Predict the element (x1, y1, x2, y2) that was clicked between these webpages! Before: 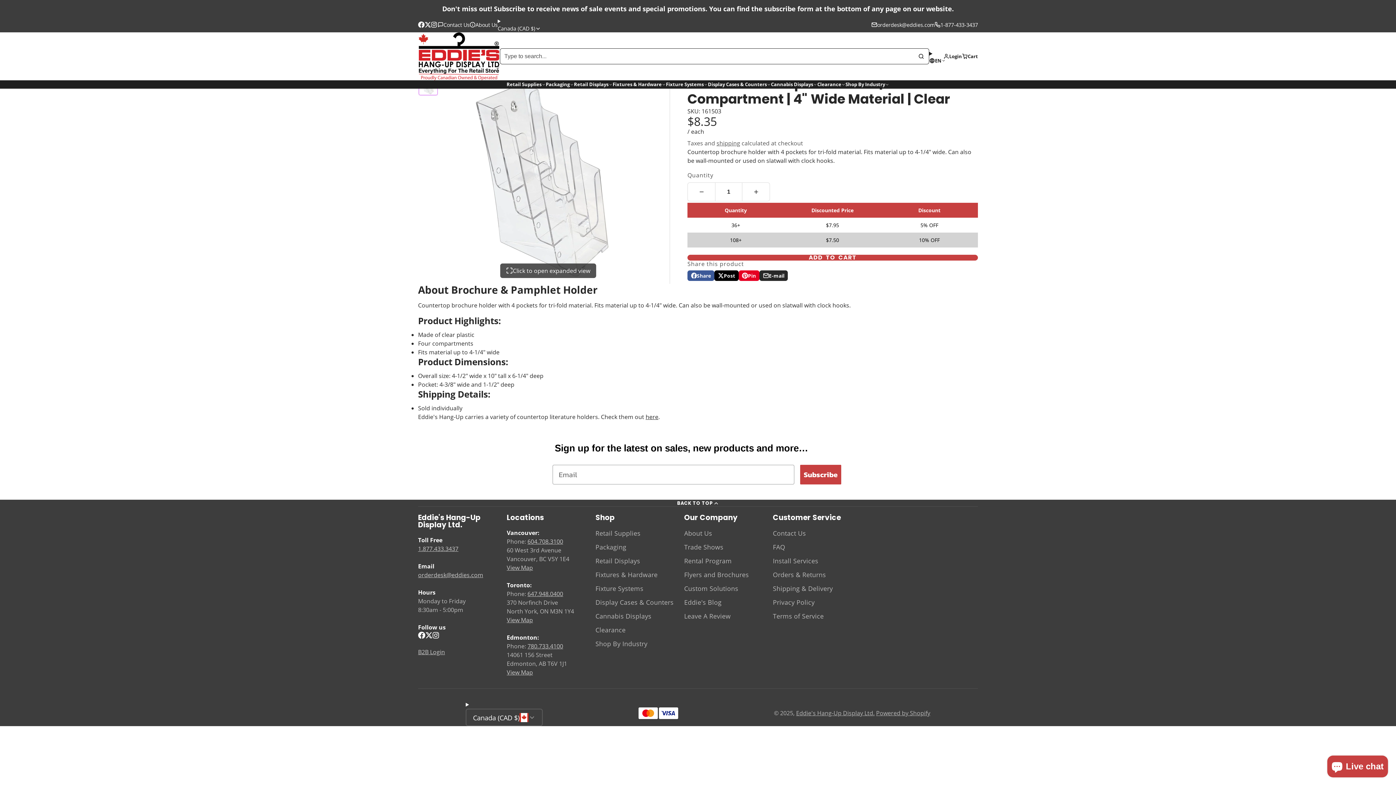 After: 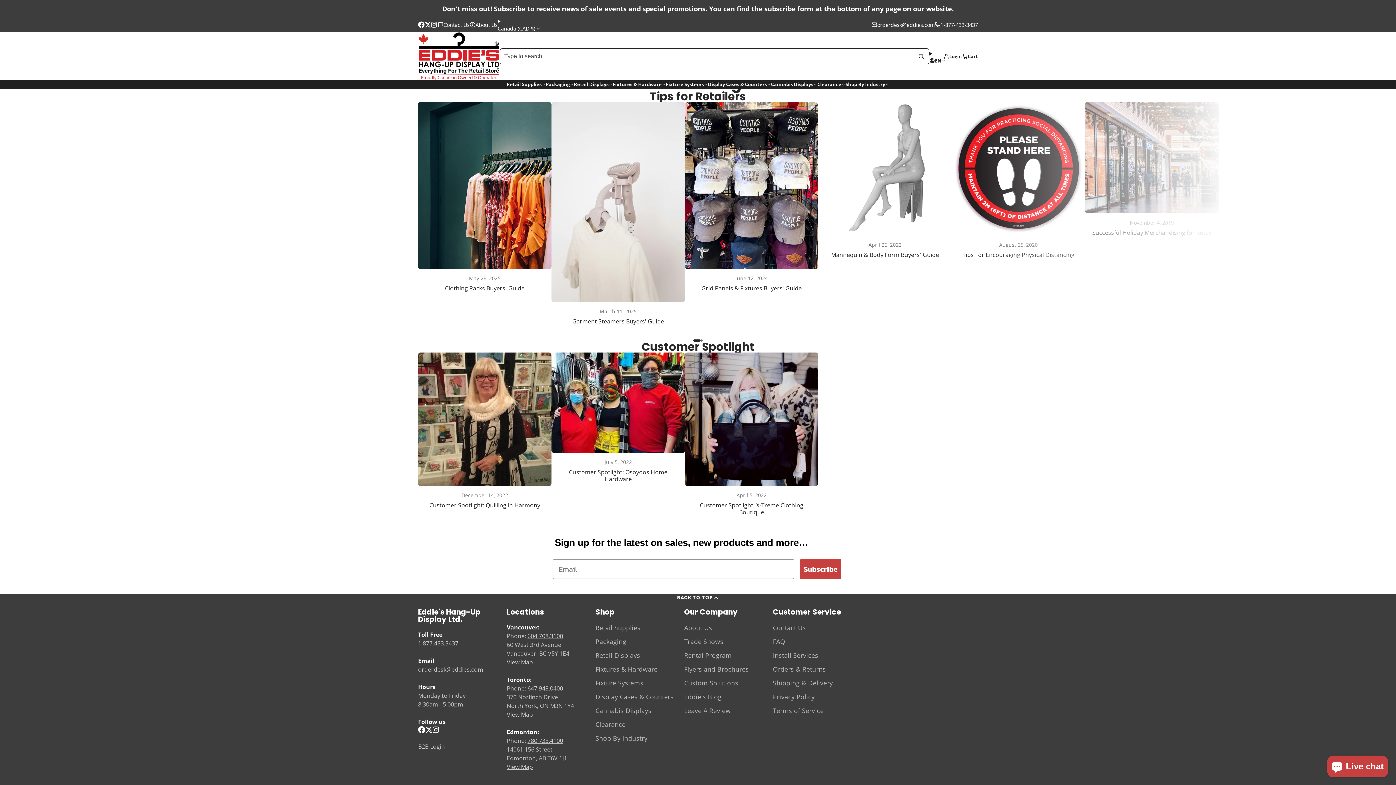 Action: label: Eddie's Blog bbox: (684, 597, 773, 607)